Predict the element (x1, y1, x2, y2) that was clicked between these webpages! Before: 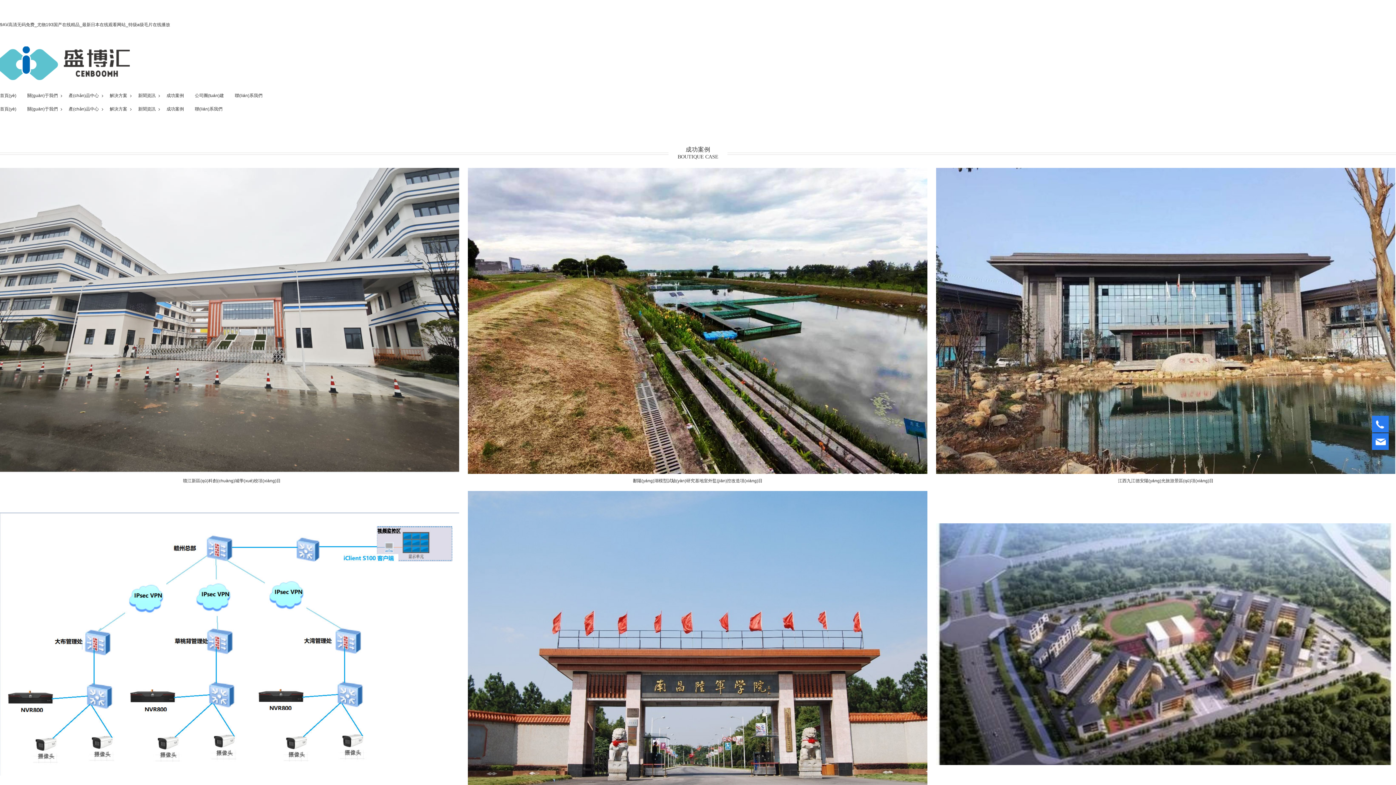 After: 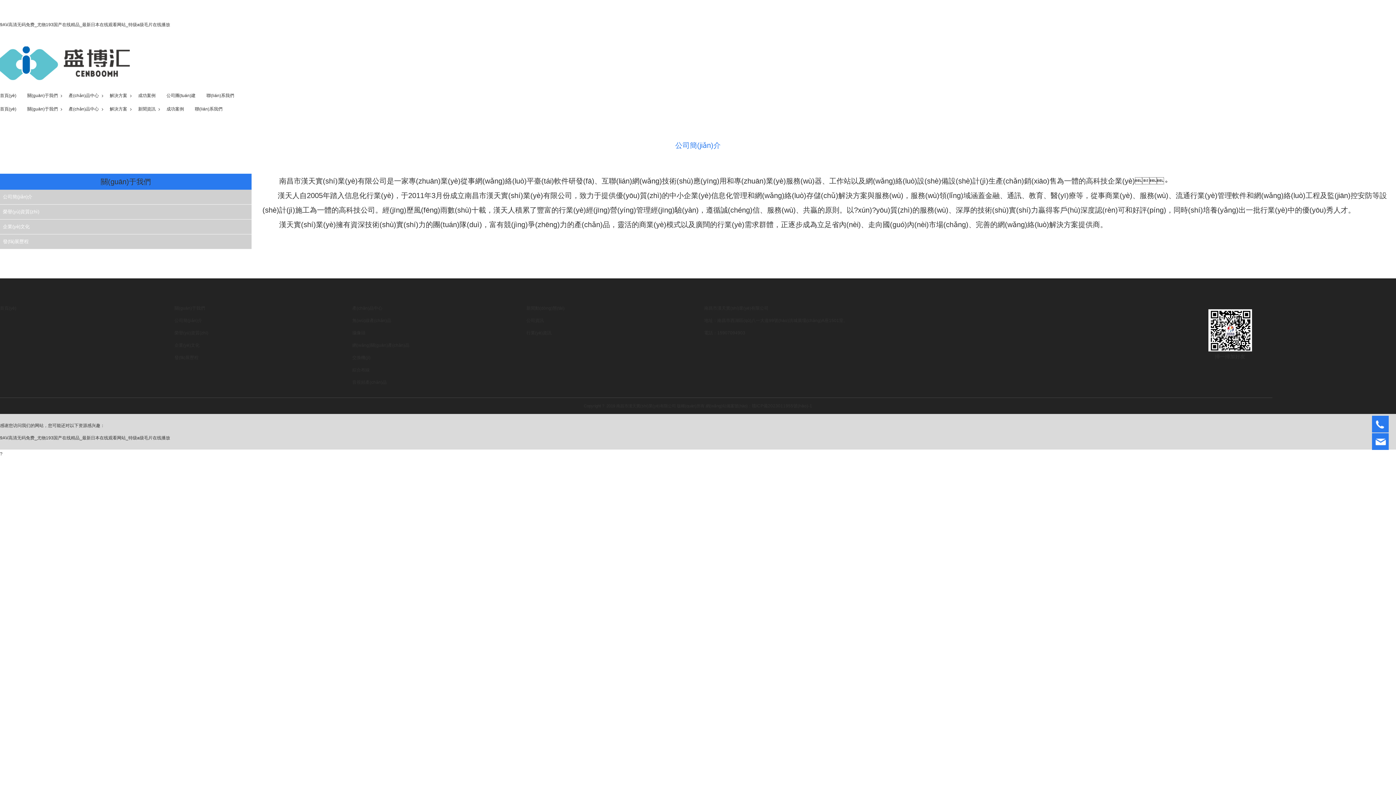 Action: label: 關(guān)于我們 bbox: (21, 104, 63, 114)